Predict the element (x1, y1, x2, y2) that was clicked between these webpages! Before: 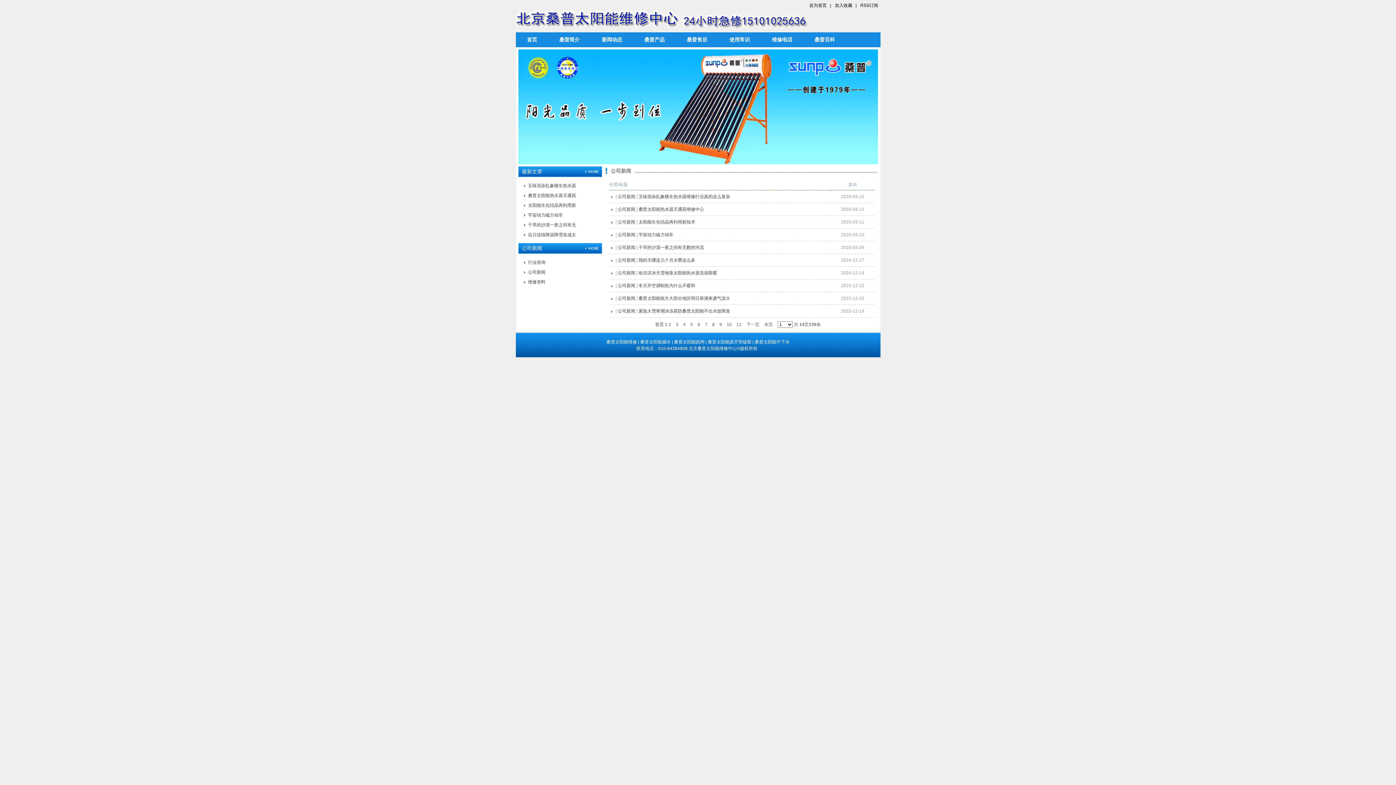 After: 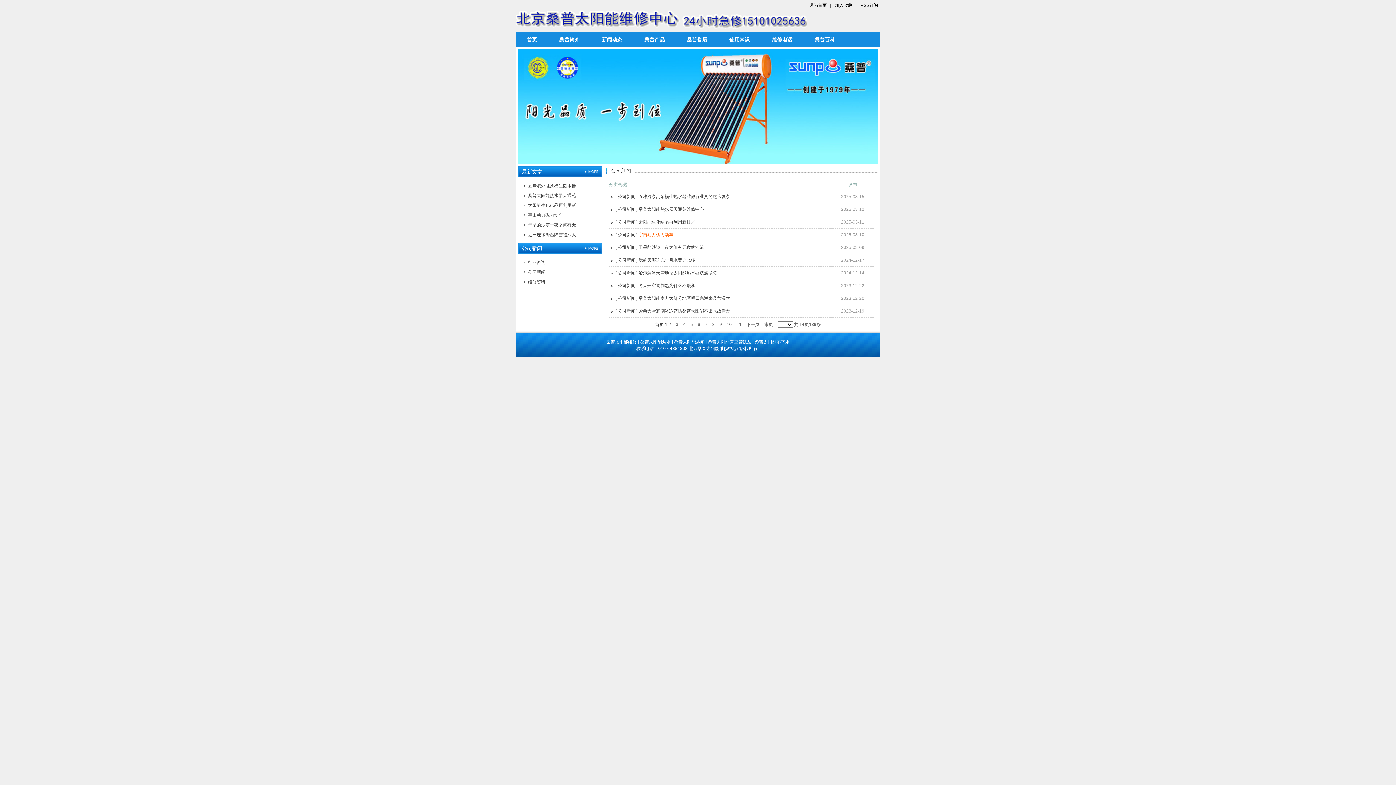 Action: label: 宇宙动力磁力动车 bbox: (638, 232, 673, 237)